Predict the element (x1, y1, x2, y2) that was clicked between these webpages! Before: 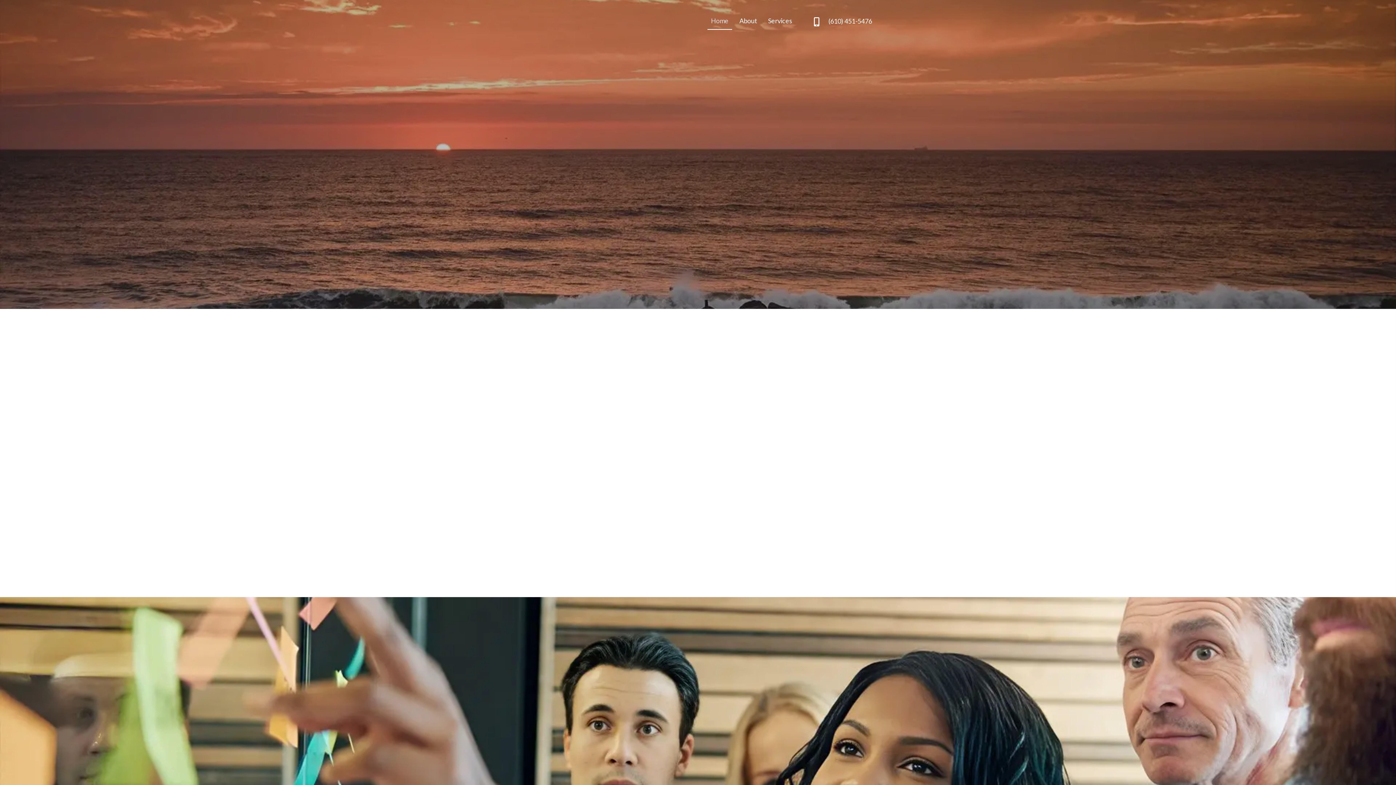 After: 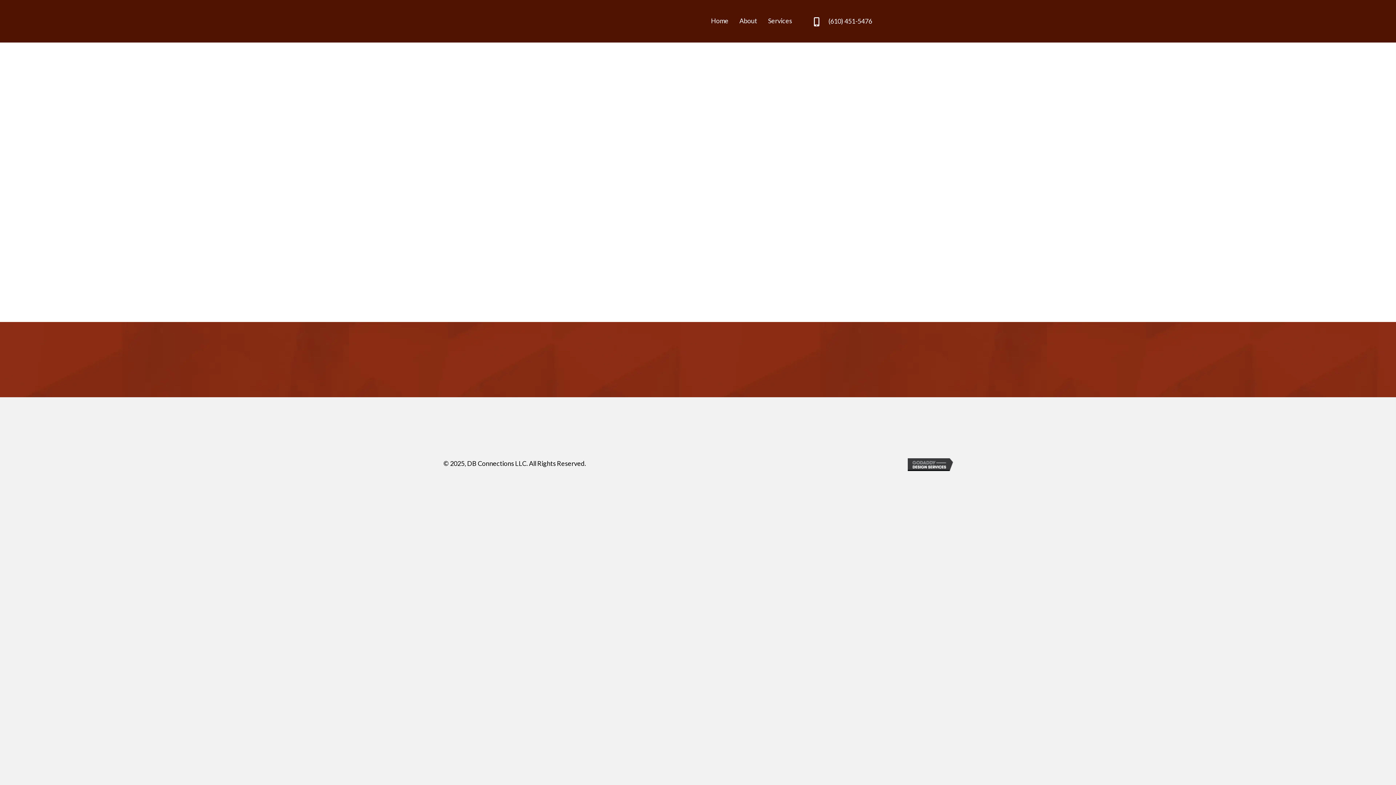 Action: bbox: (909, 12, 952, 30) label: Contact